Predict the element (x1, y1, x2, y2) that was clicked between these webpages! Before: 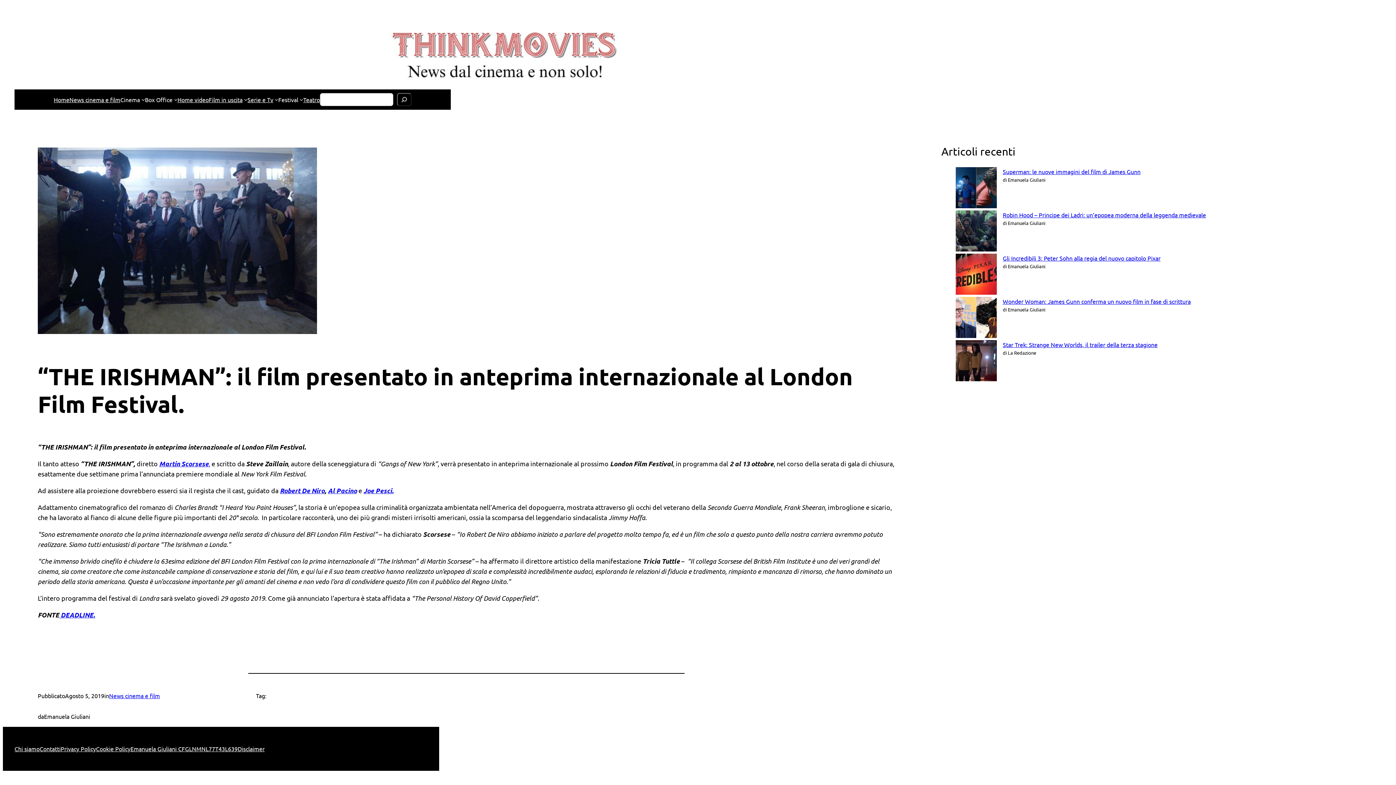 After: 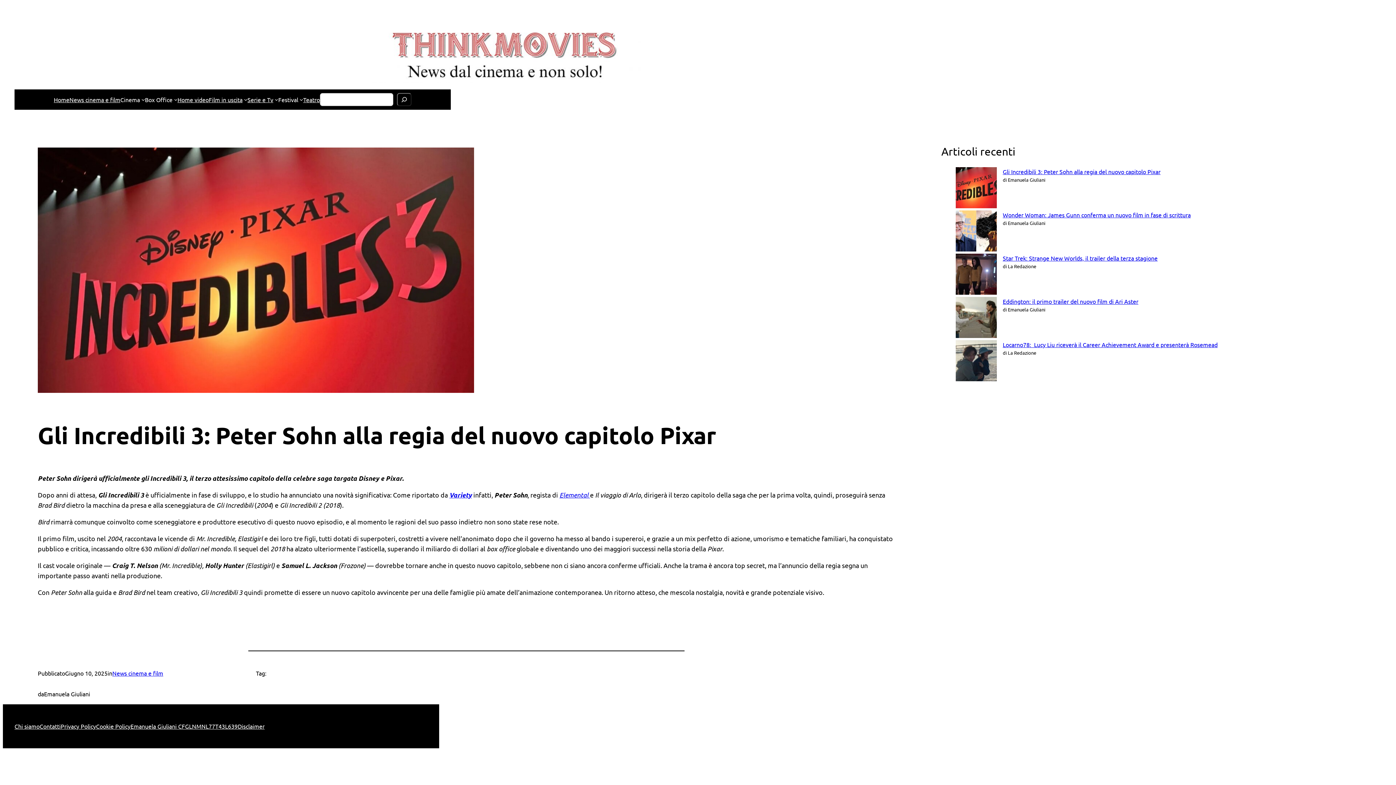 Action: bbox: (1003, 254, 1160, 261) label: Gli Incredibili 3: Peter Sohn alla regia del nuovo capitolo Pixar